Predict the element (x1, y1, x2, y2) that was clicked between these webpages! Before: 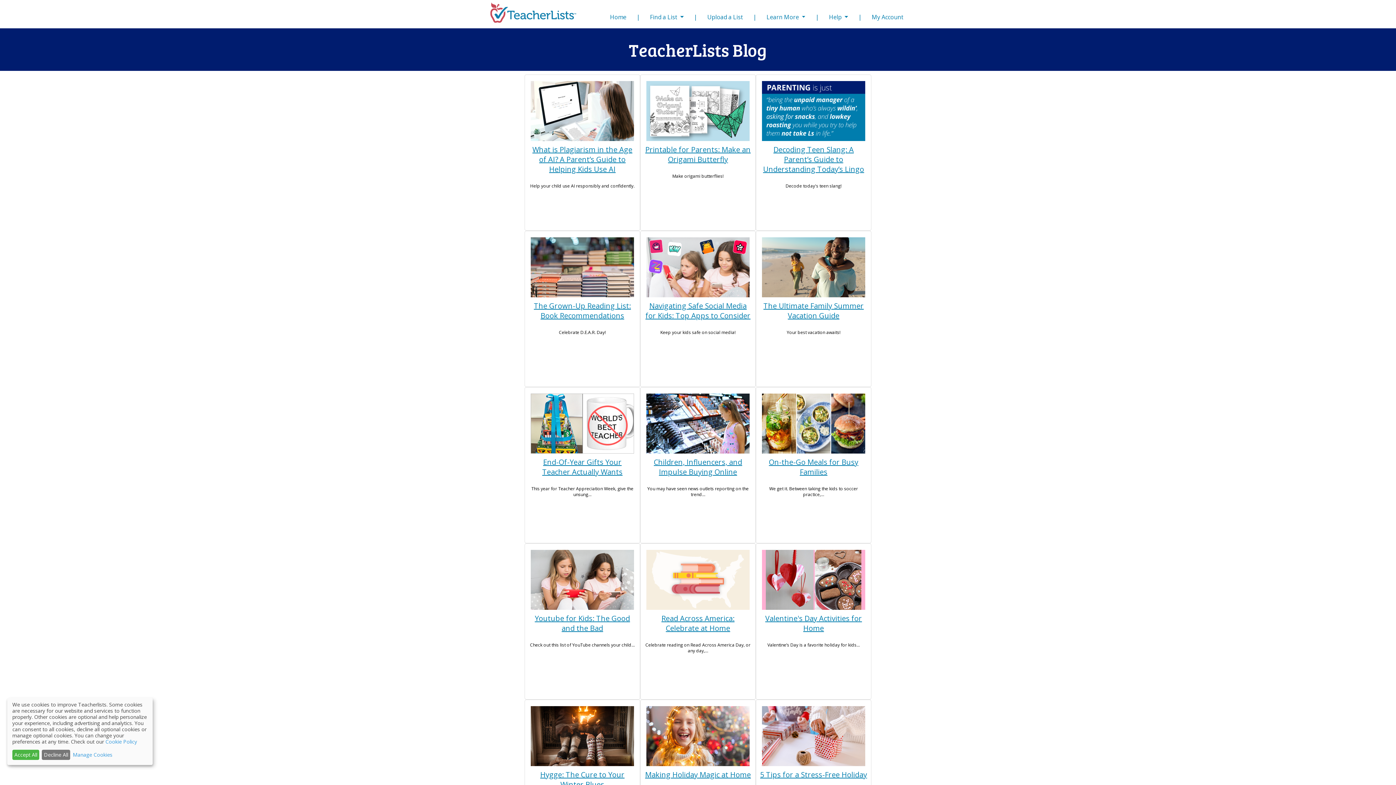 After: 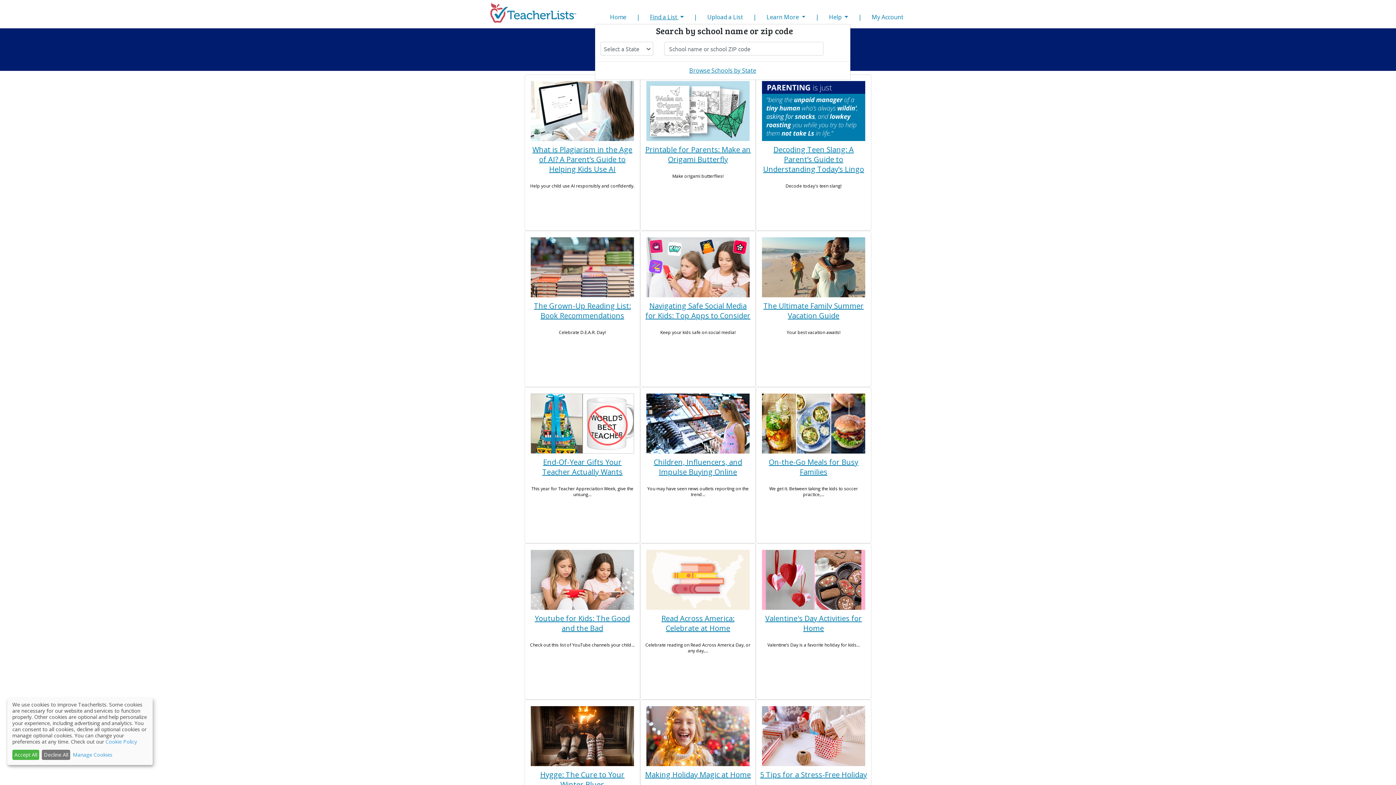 Action: bbox: (647, 11, 686, 23) label: Find a List 